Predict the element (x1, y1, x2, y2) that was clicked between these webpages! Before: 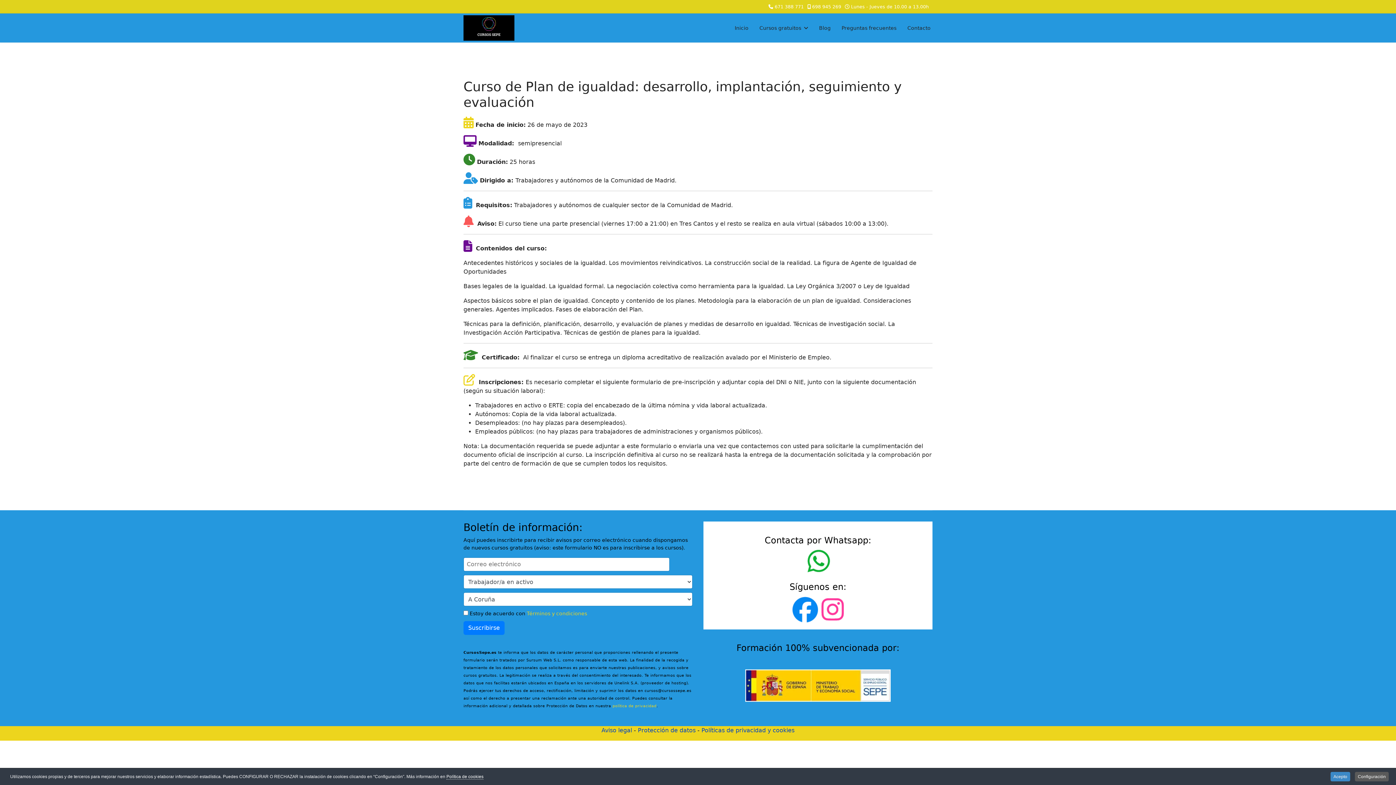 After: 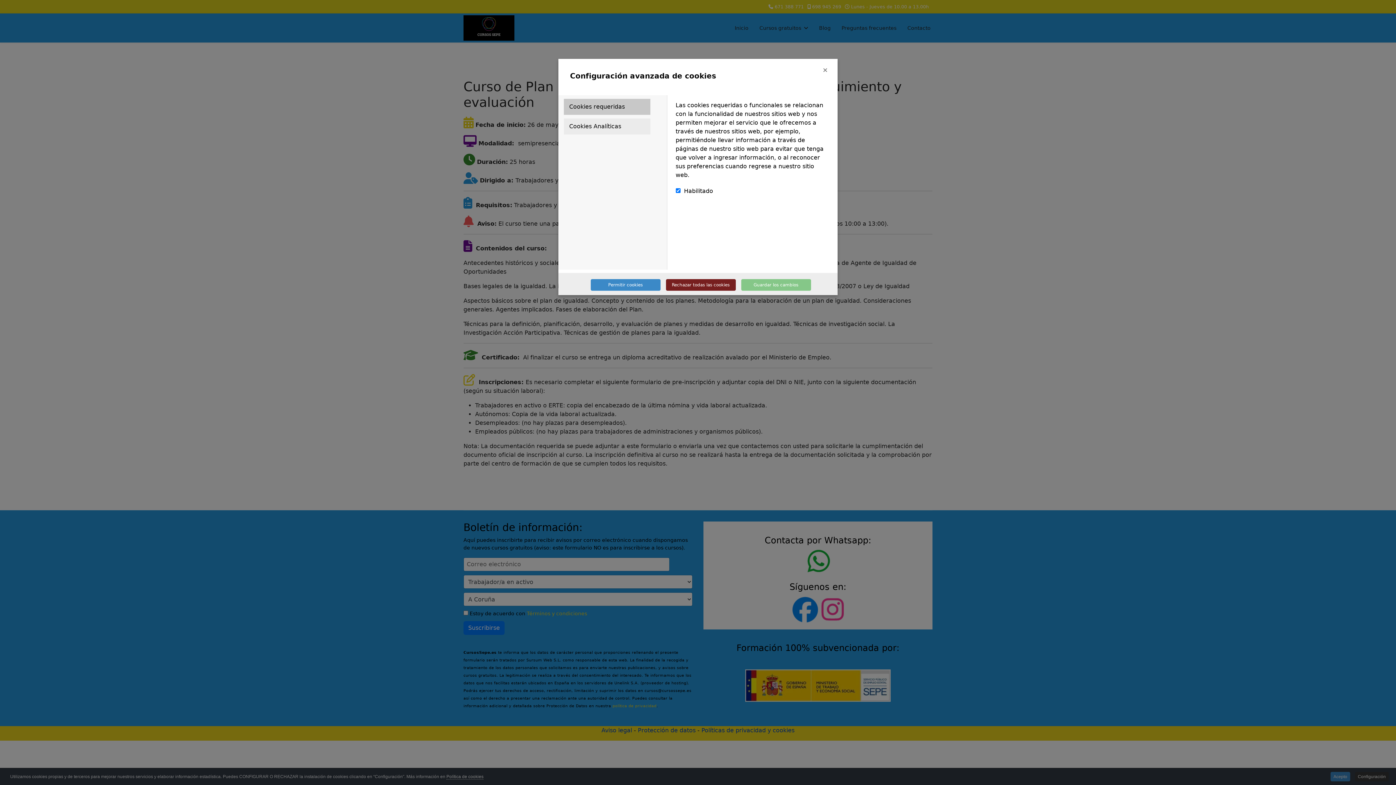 Action: bbox: (1355, 772, 1389, 781) label: Configuración